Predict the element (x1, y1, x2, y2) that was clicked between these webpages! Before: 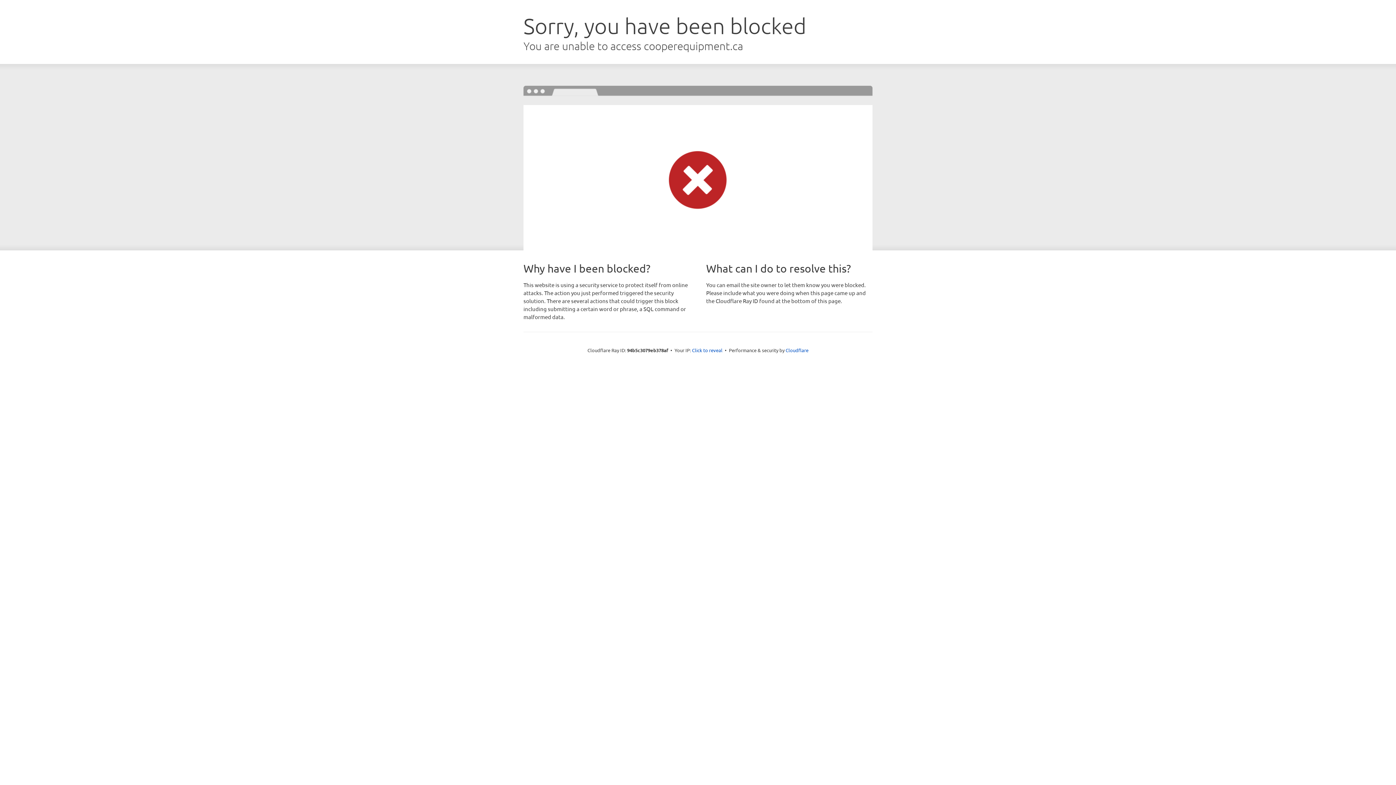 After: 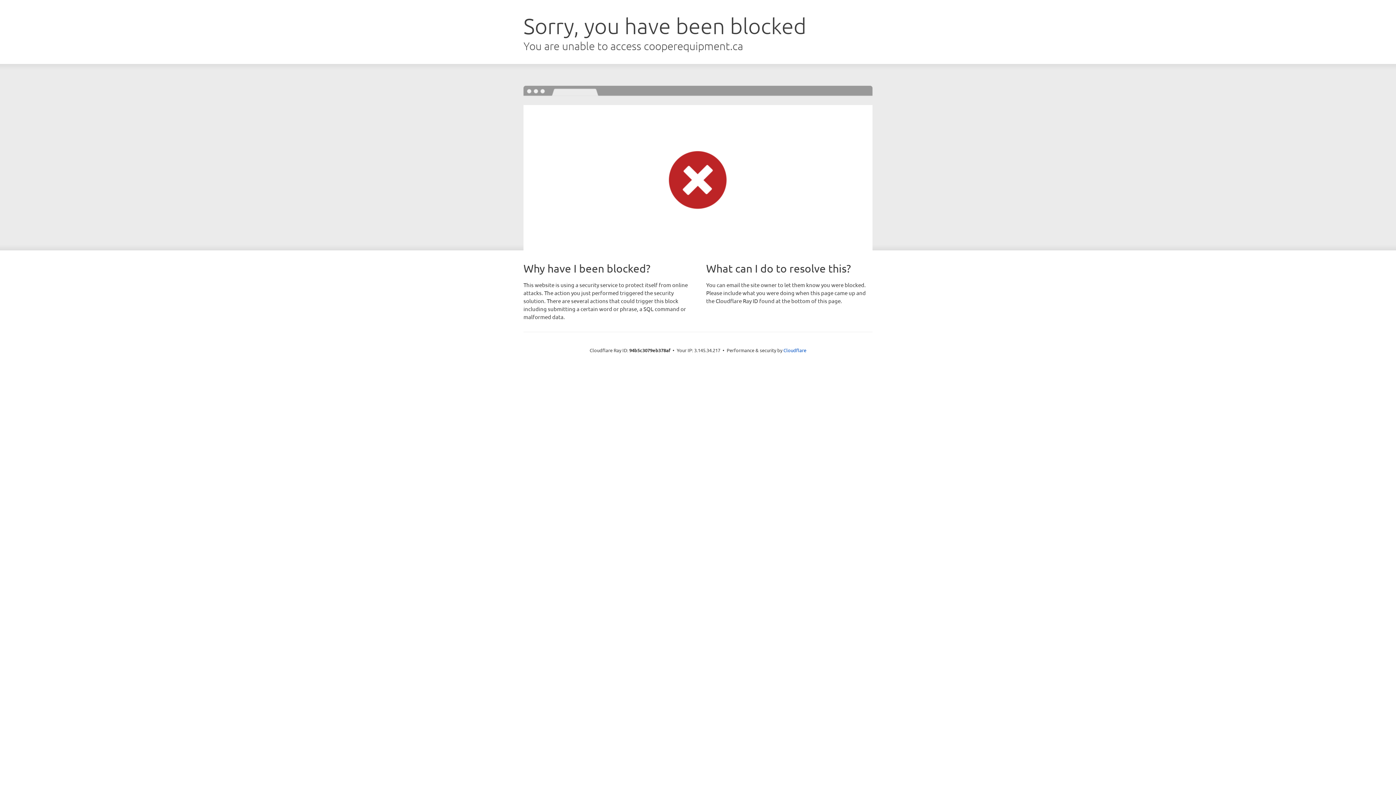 Action: label: Click to reveal bbox: (692, 346, 722, 353)